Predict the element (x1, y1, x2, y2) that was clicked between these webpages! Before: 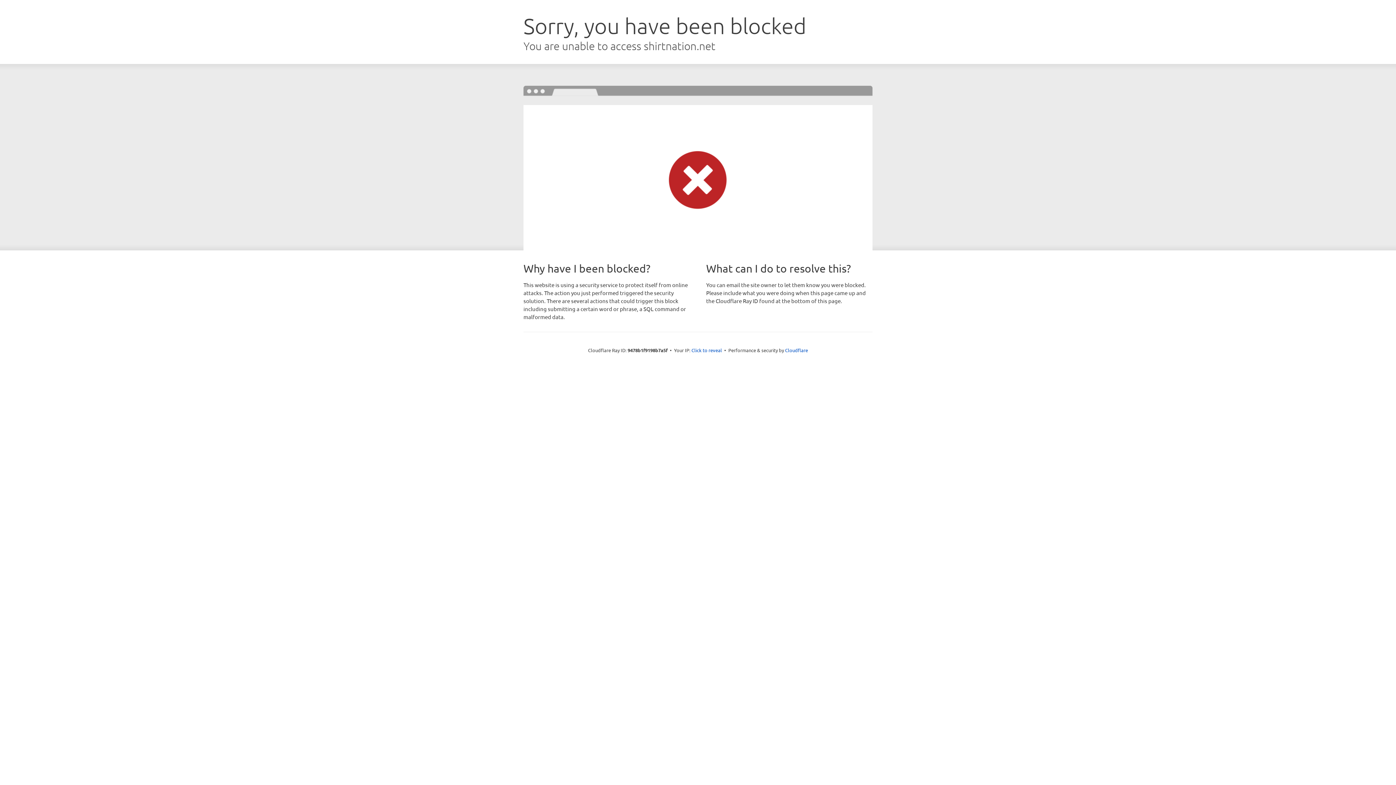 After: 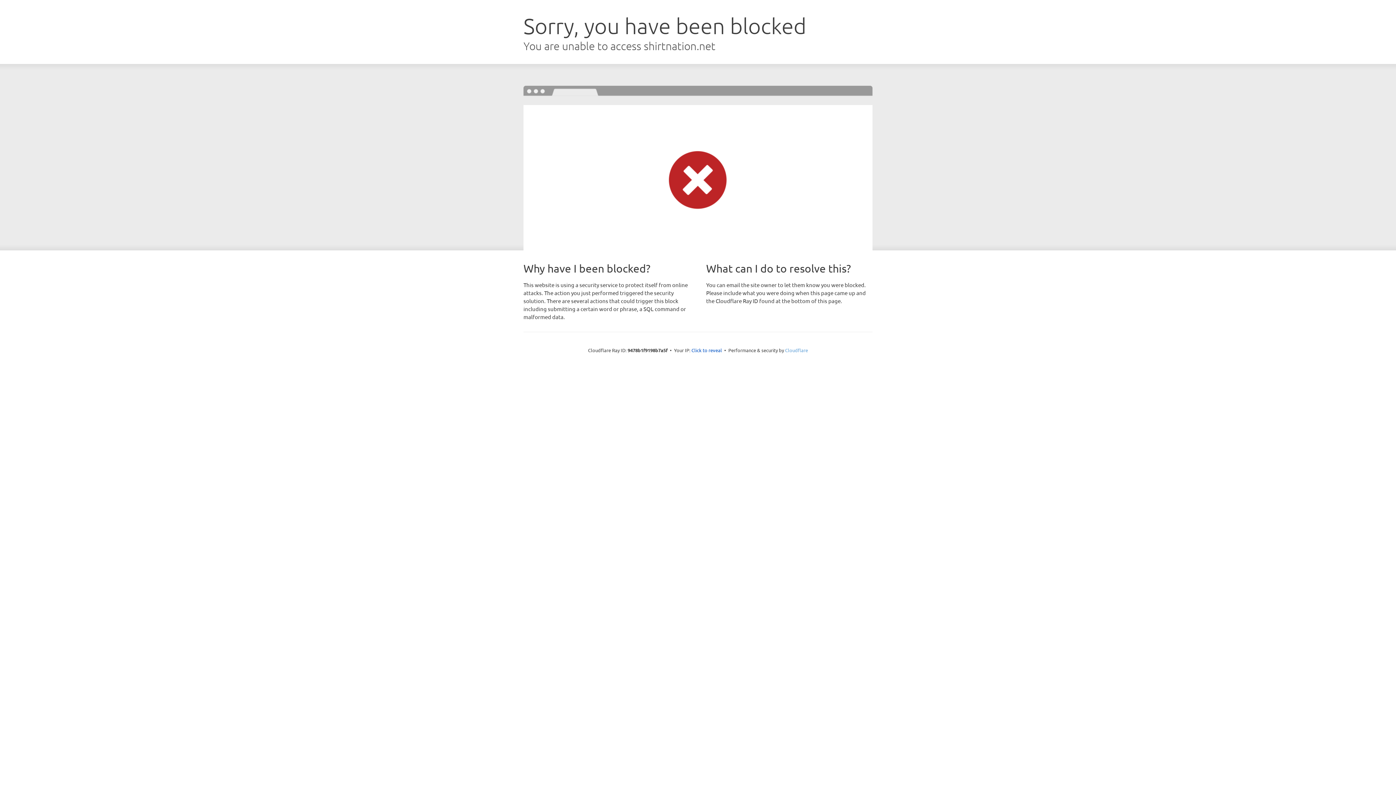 Action: label: Cloudflare bbox: (785, 347, 808, 353)